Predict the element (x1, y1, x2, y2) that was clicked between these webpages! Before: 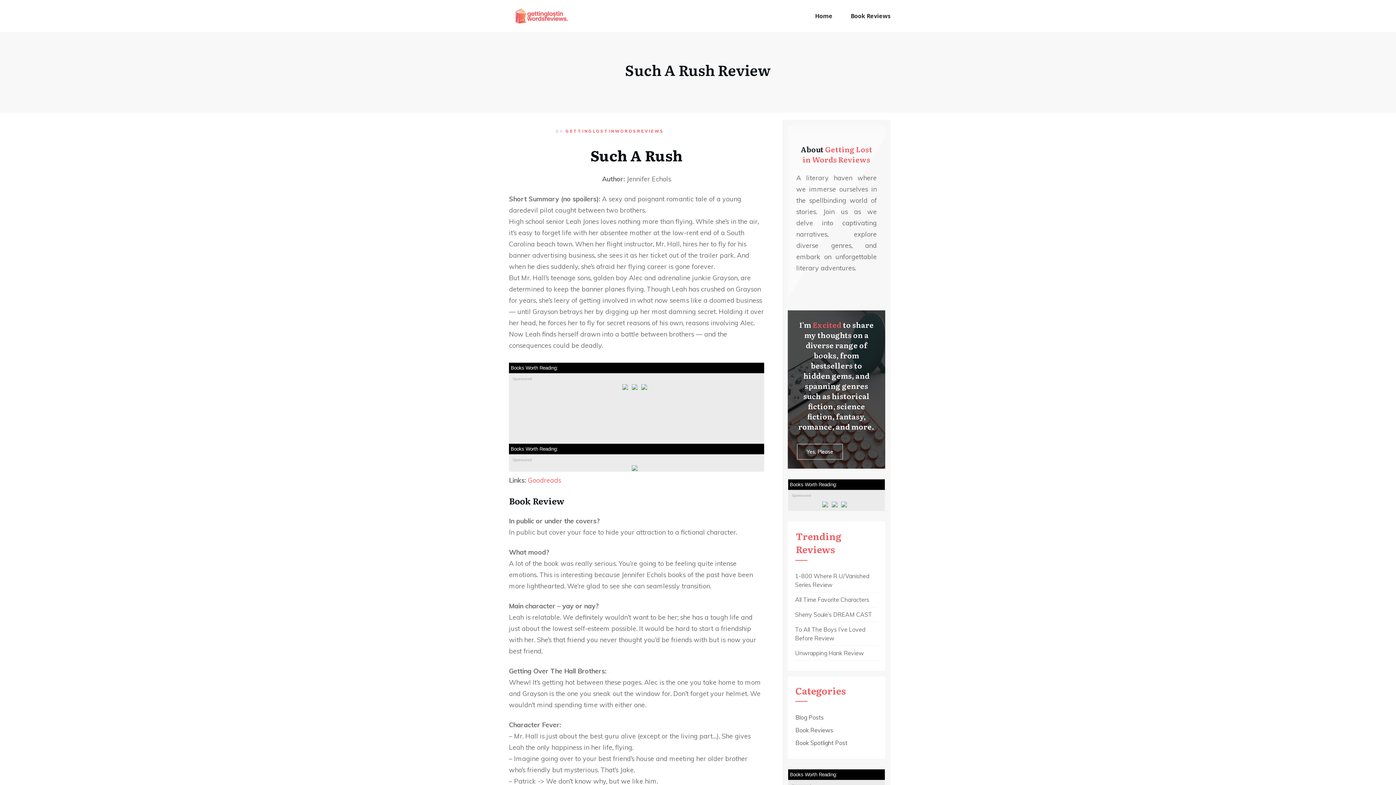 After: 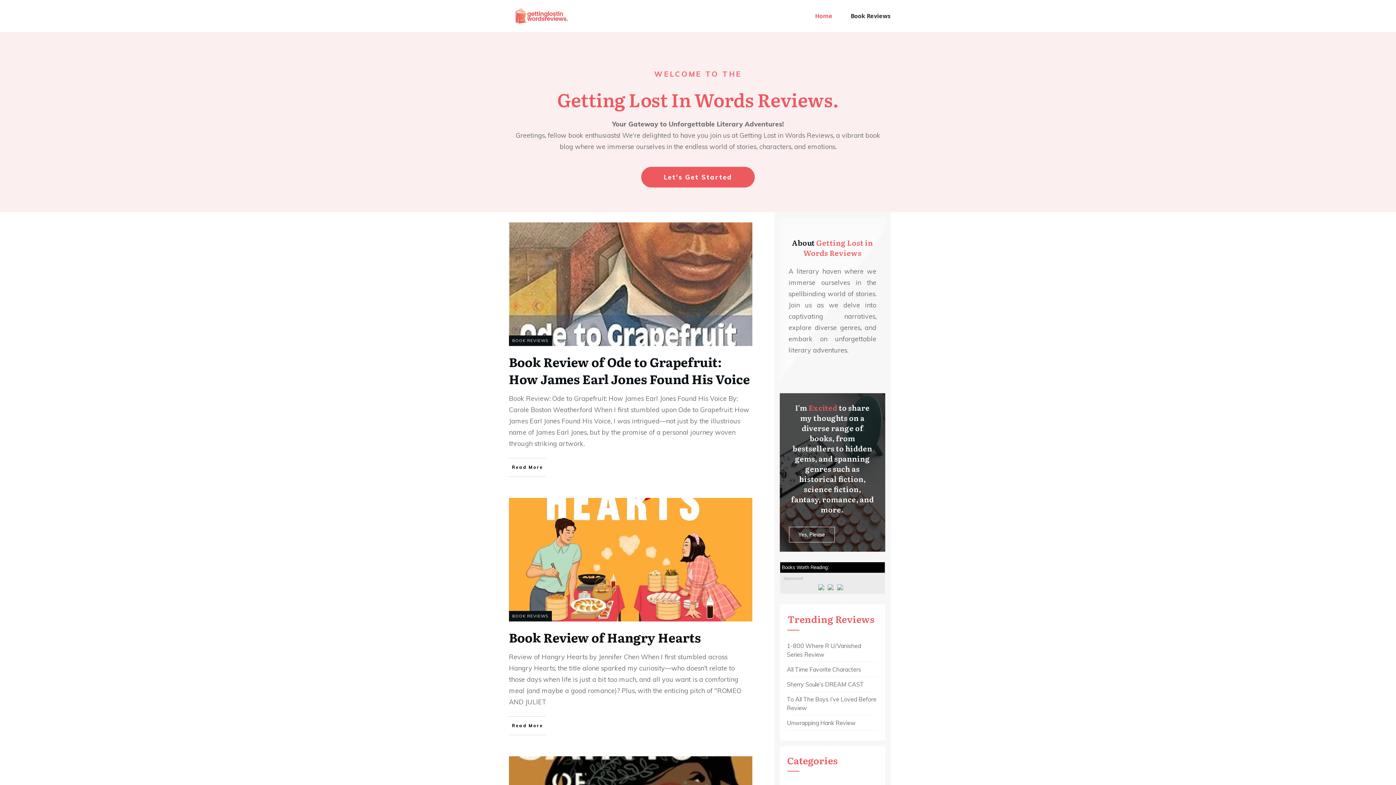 Action: bbox: (501, 7, 581, 24)